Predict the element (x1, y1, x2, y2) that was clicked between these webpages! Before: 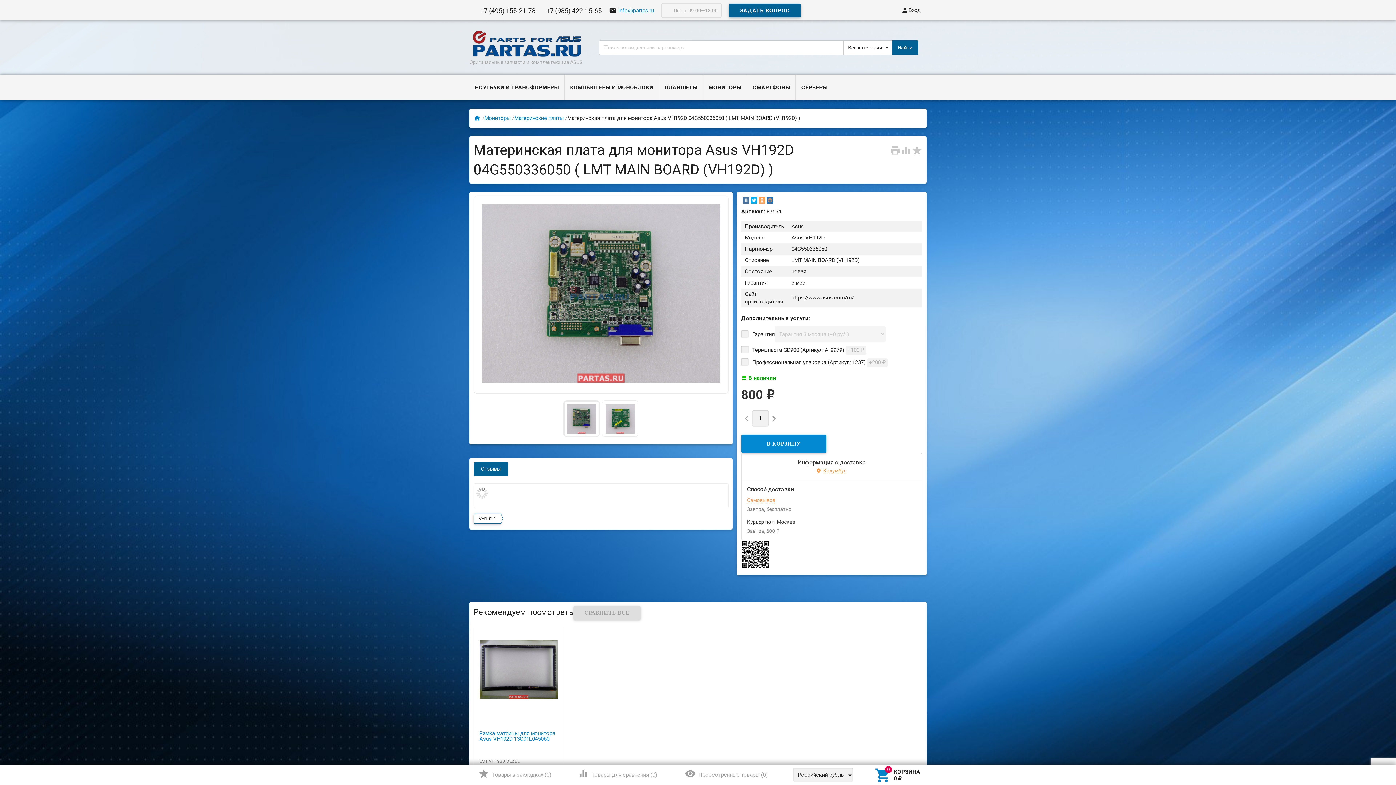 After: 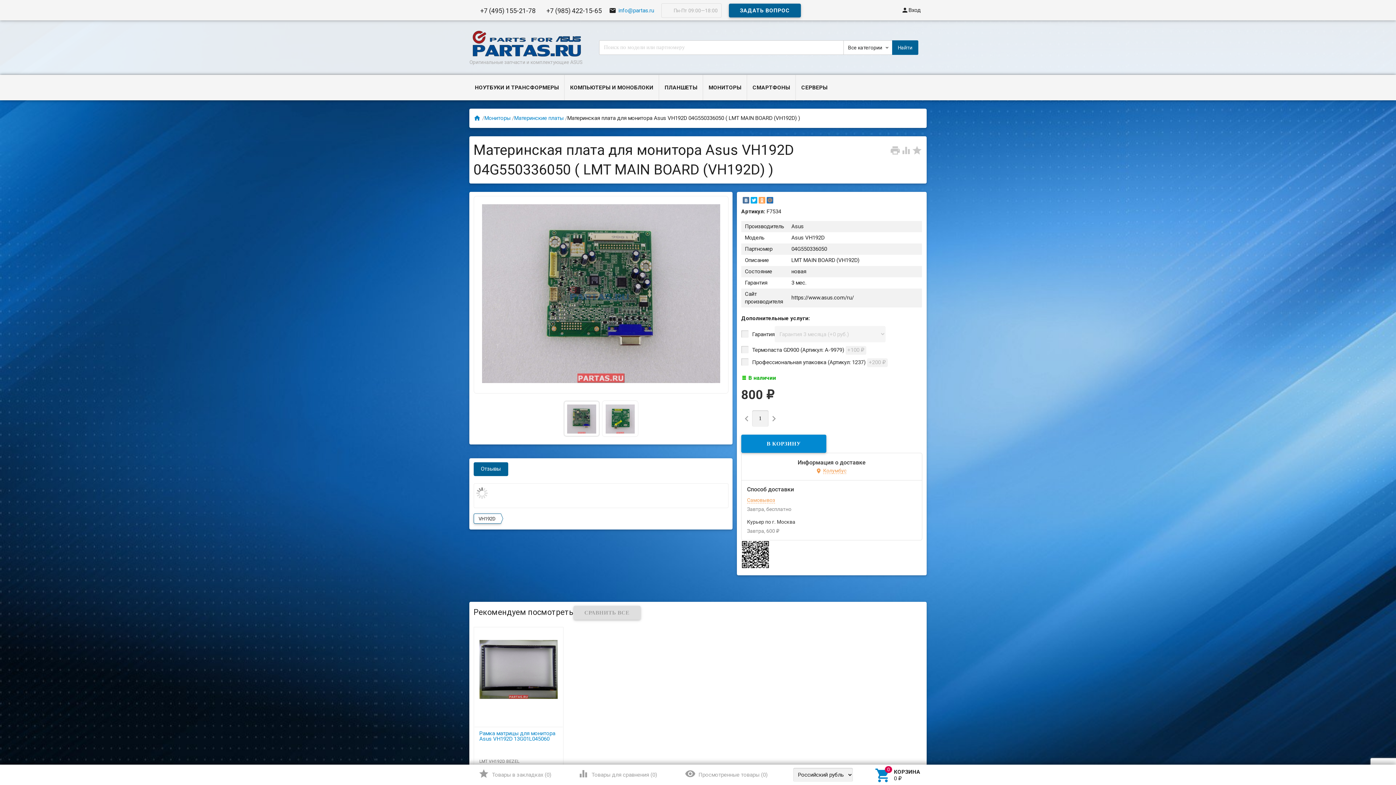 Action: bbox: (567, 415, 596, 422)